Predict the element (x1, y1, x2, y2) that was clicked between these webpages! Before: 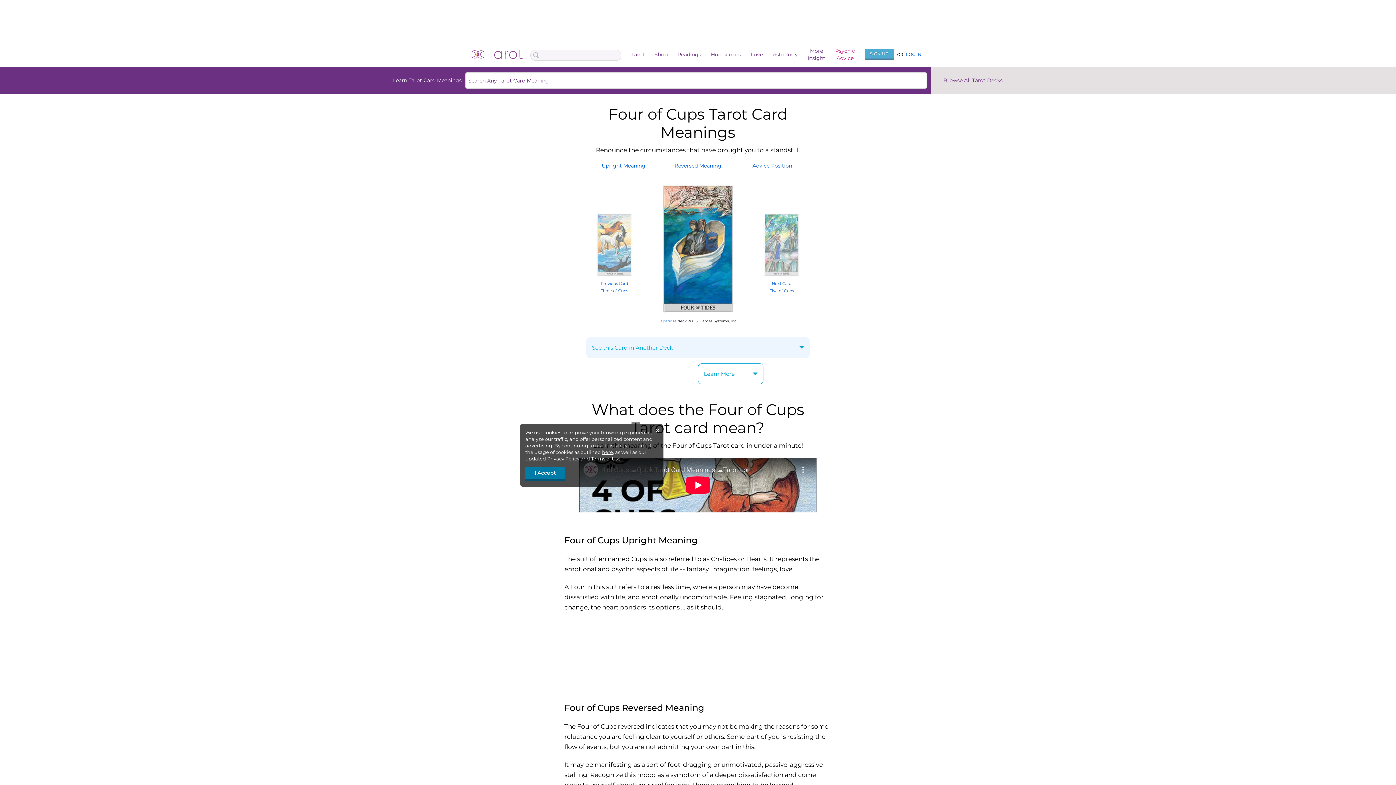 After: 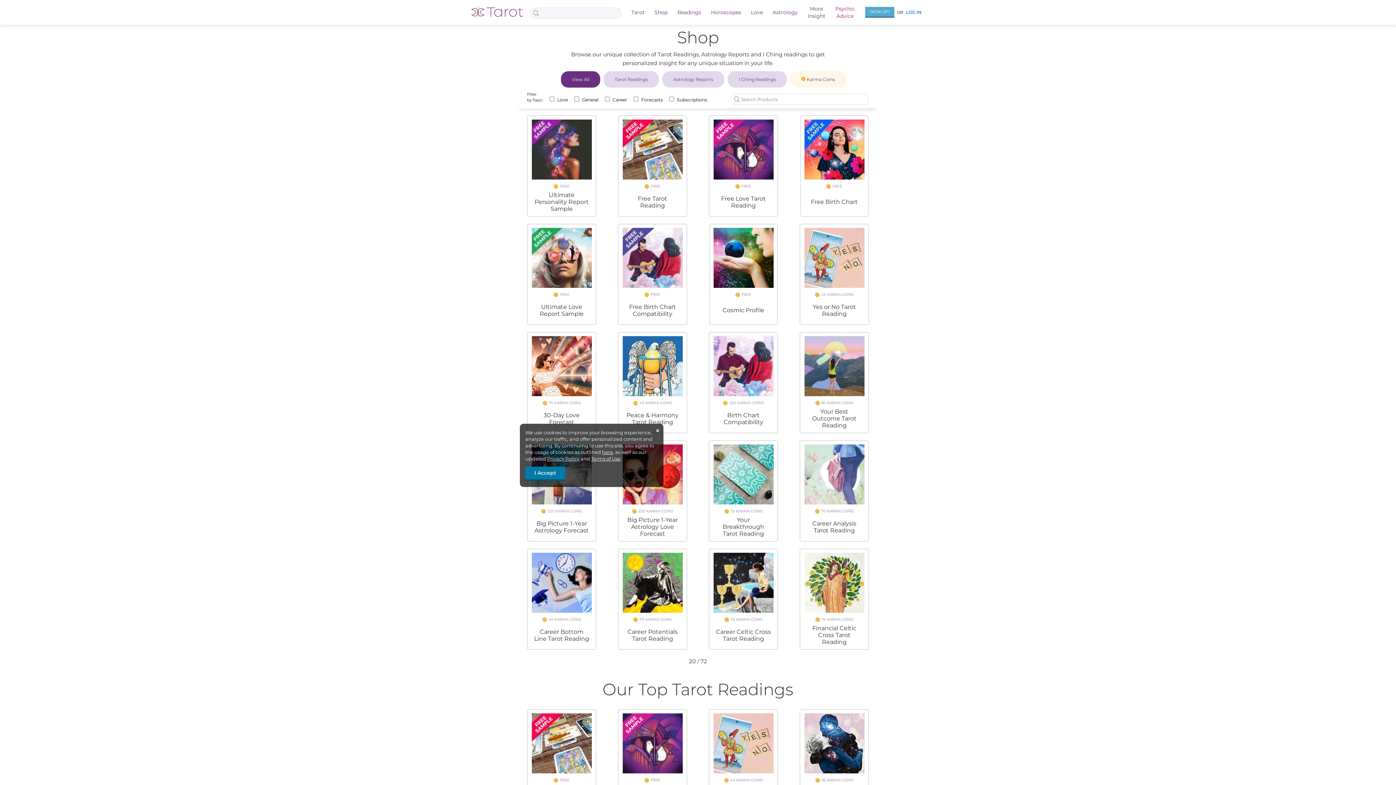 Action: label: Readings bbox: (677, 50, 701, 58)